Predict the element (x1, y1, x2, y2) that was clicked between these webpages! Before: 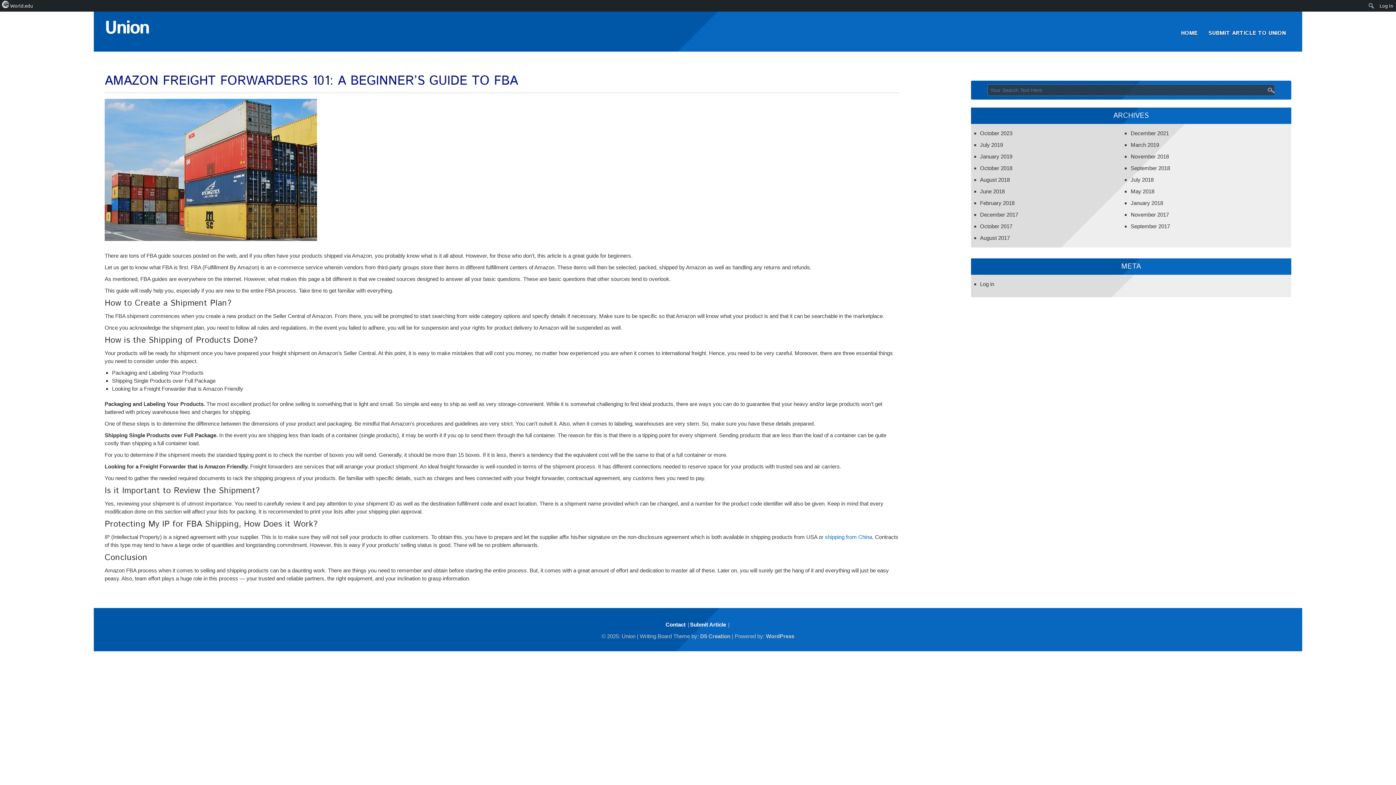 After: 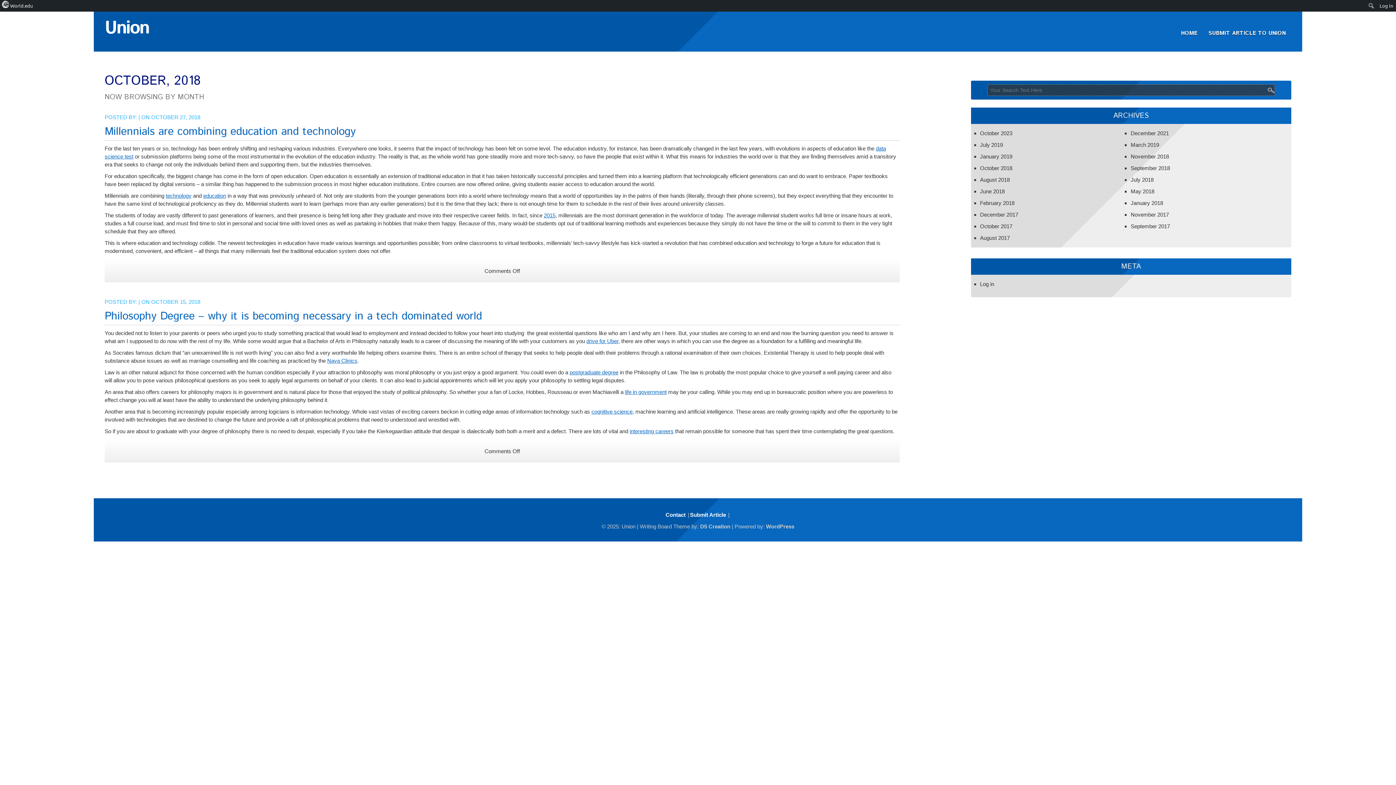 Action: label: October 2018 bbox: (980, 165, 1012, 171)